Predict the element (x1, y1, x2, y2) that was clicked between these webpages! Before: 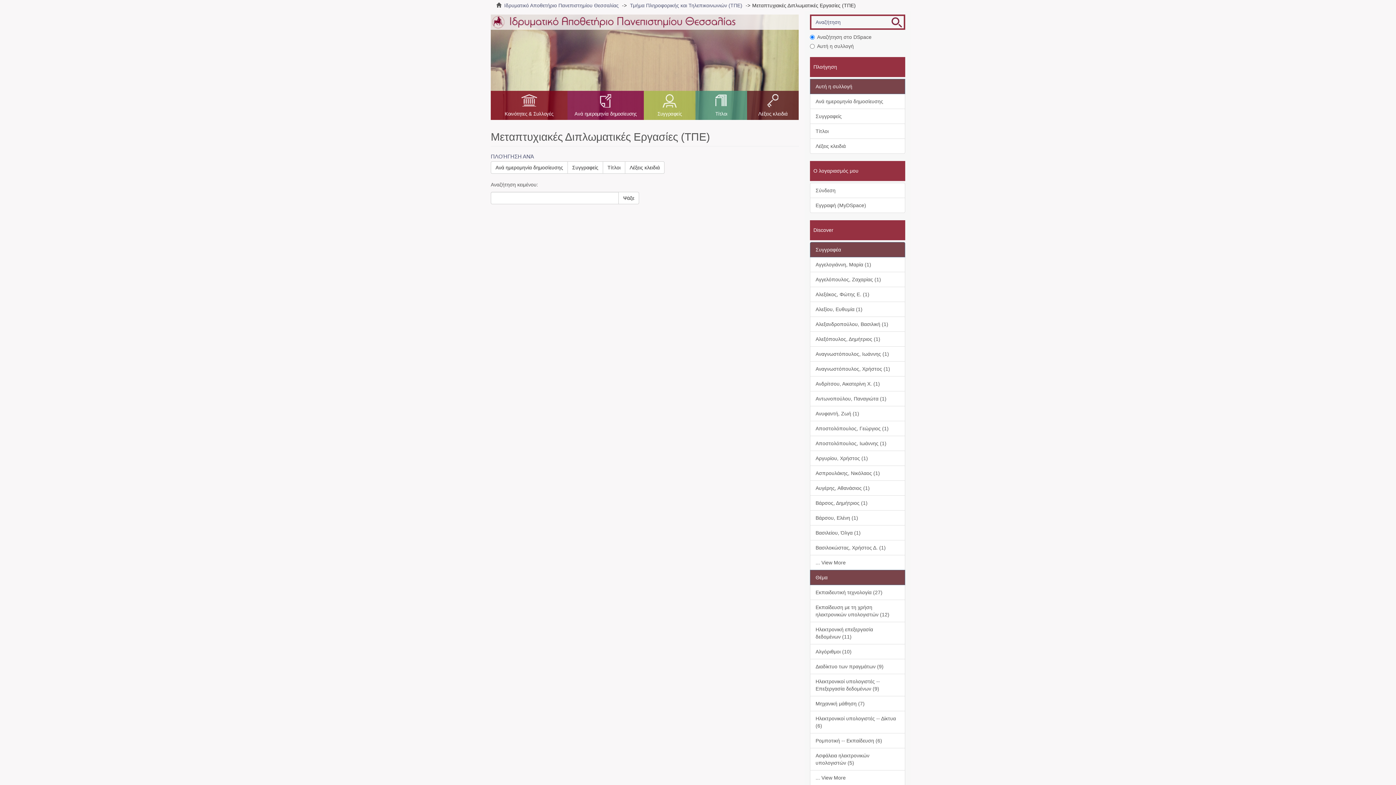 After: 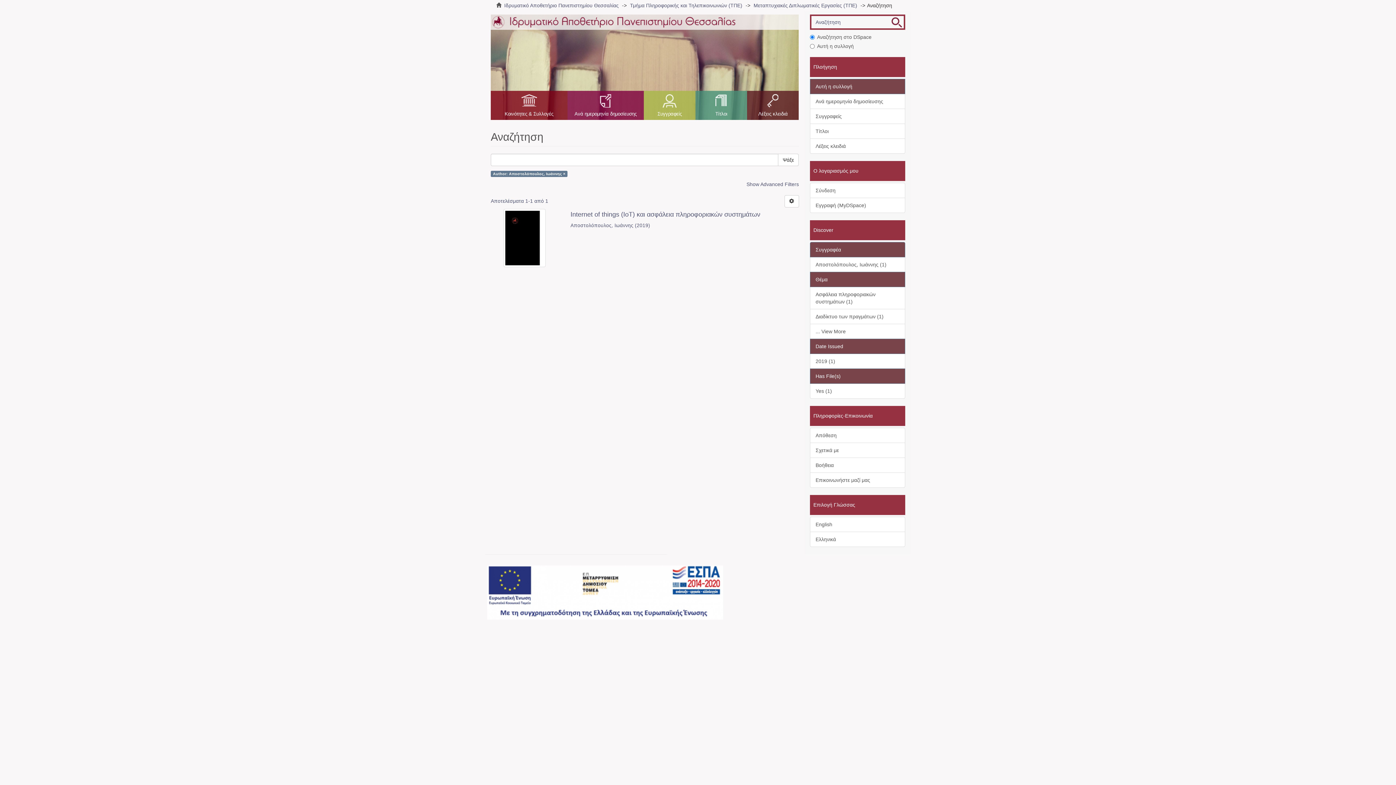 Action: bbox: (810, 436, 905, 451) label: Αποστολόπουλος, Ιωάννης (1)